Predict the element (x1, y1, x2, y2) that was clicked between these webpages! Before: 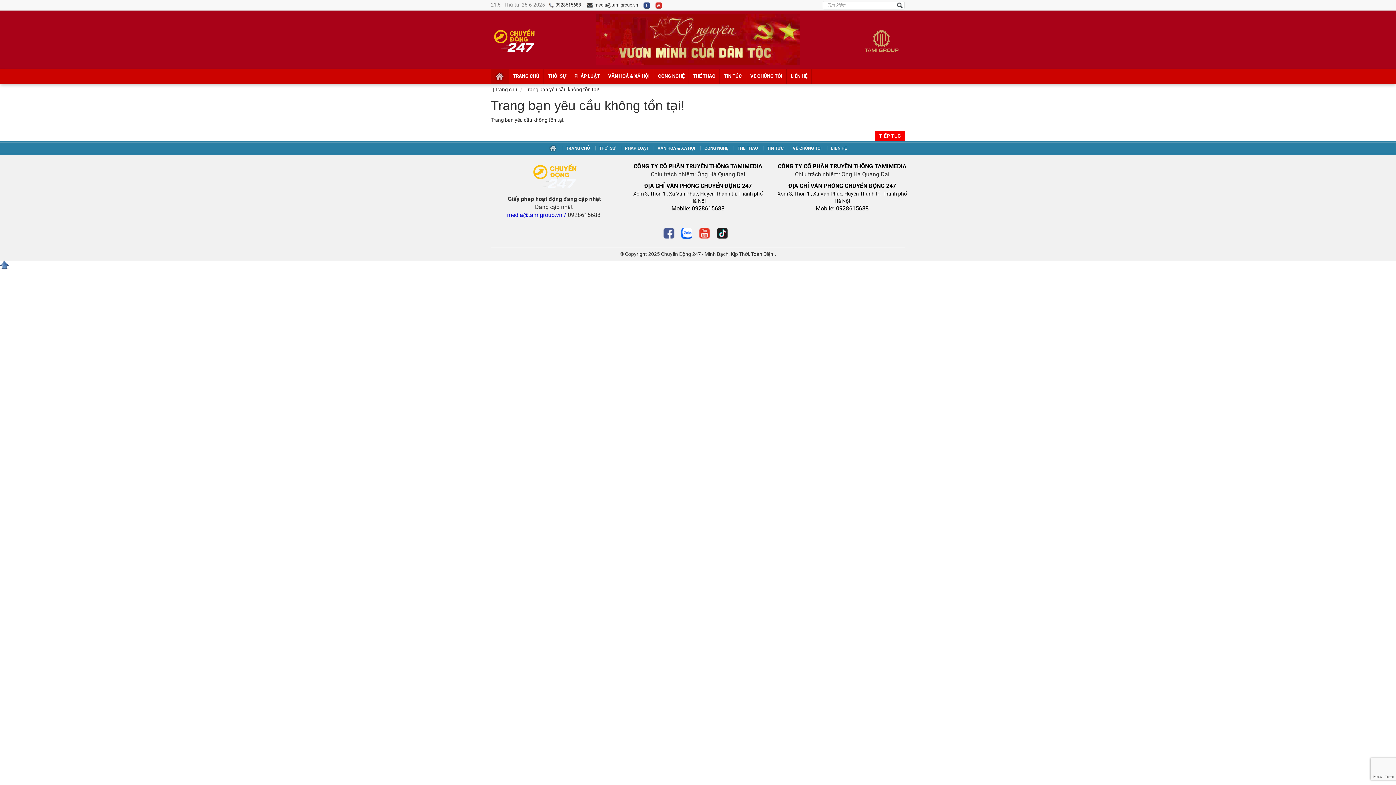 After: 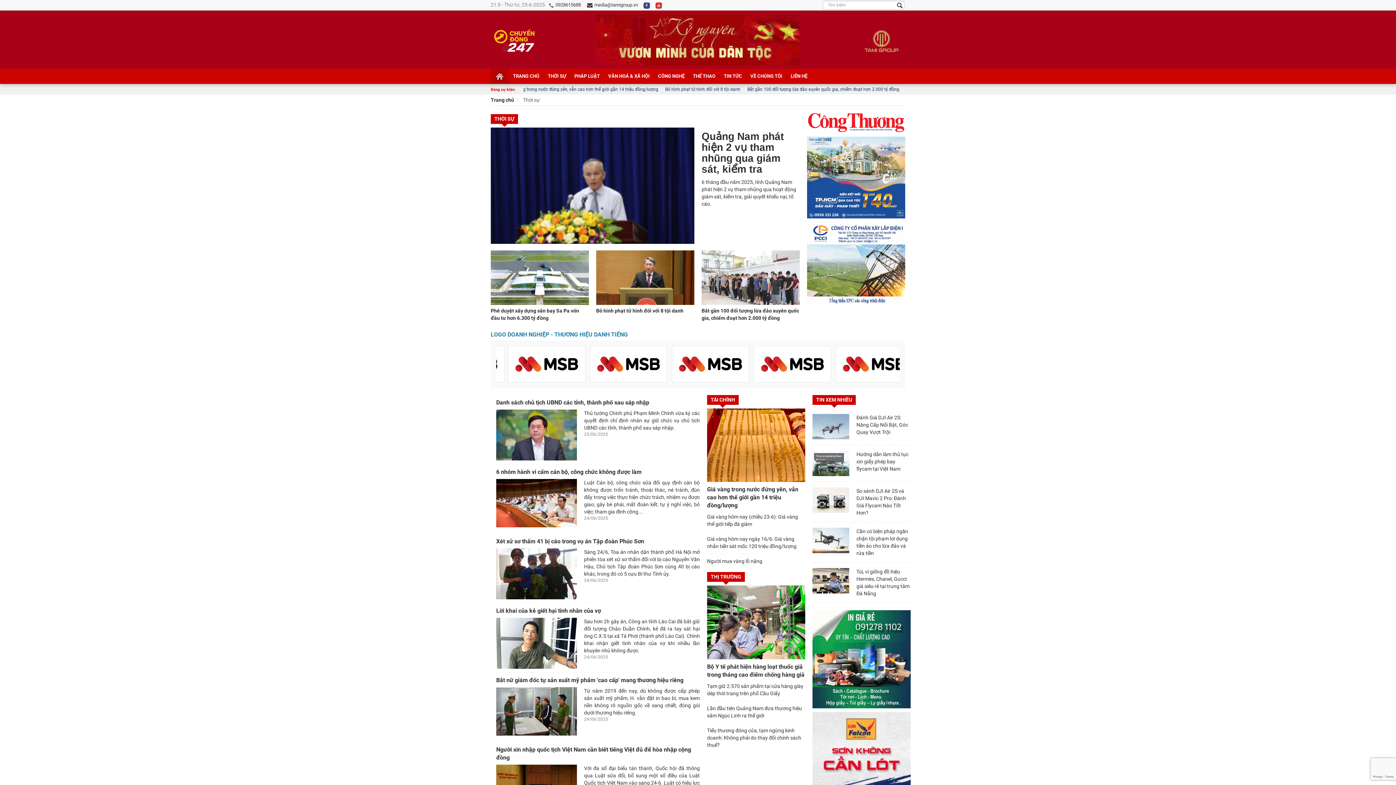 Action: label: THỜI SỰ bbox: (544, 68, 570, 83)